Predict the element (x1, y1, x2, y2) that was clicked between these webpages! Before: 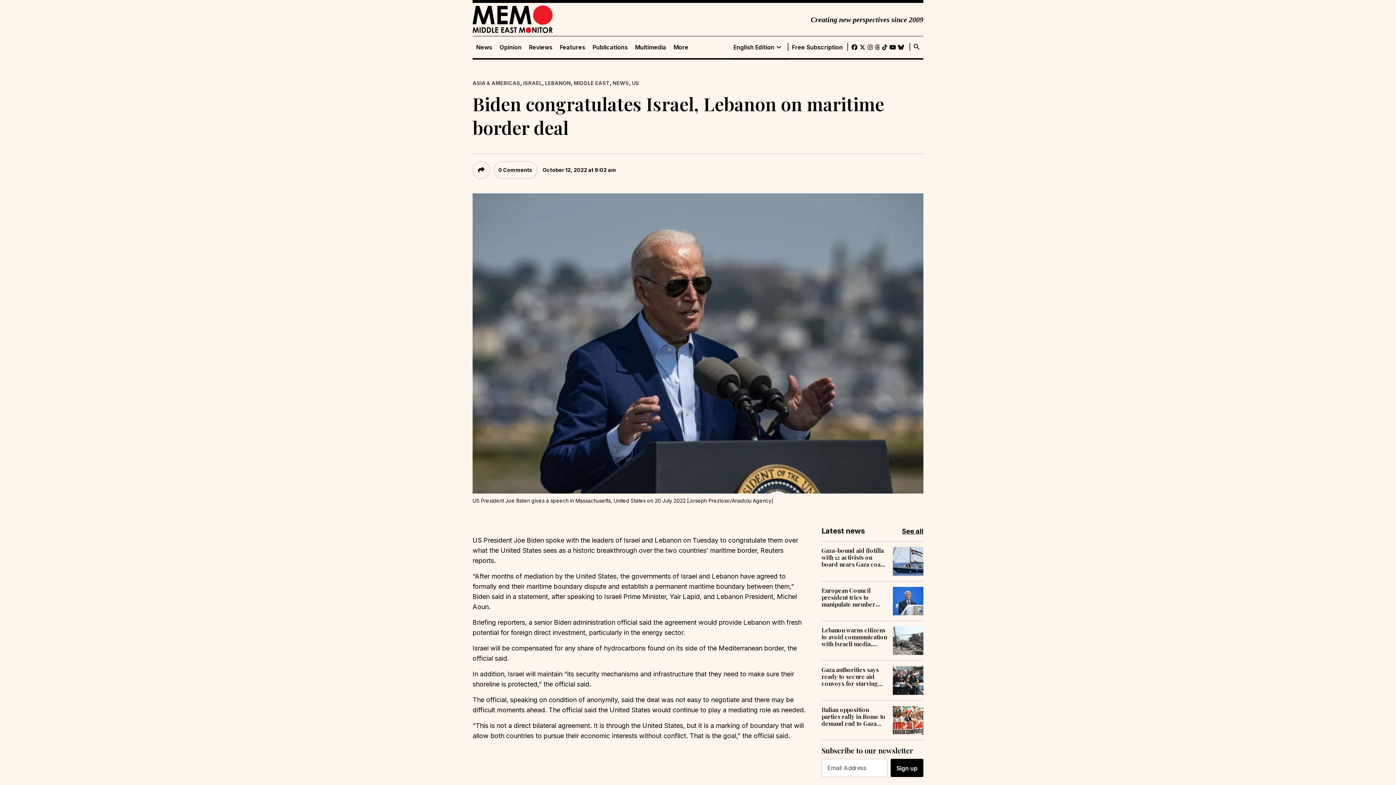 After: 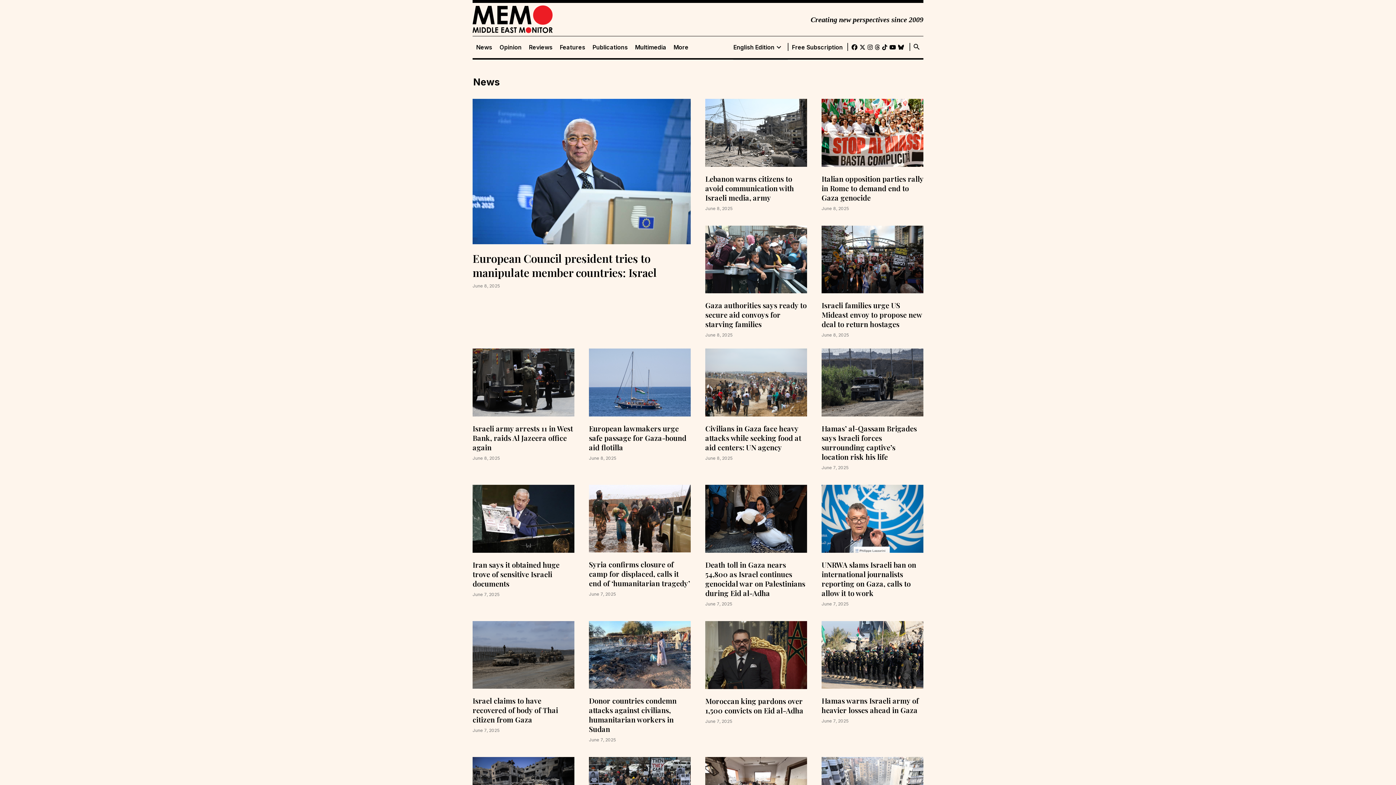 Action: bbox: (612, 80, 629, 86) label: NEWS